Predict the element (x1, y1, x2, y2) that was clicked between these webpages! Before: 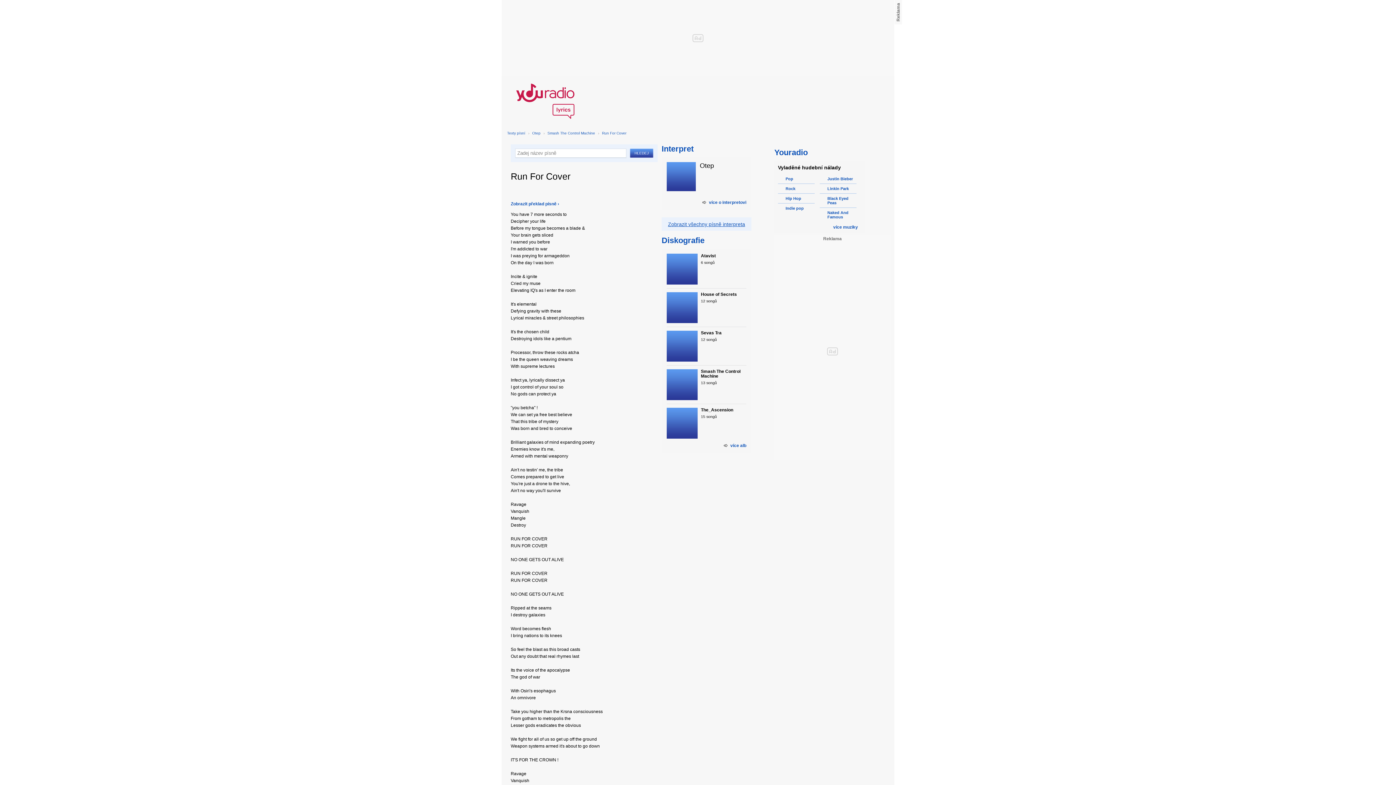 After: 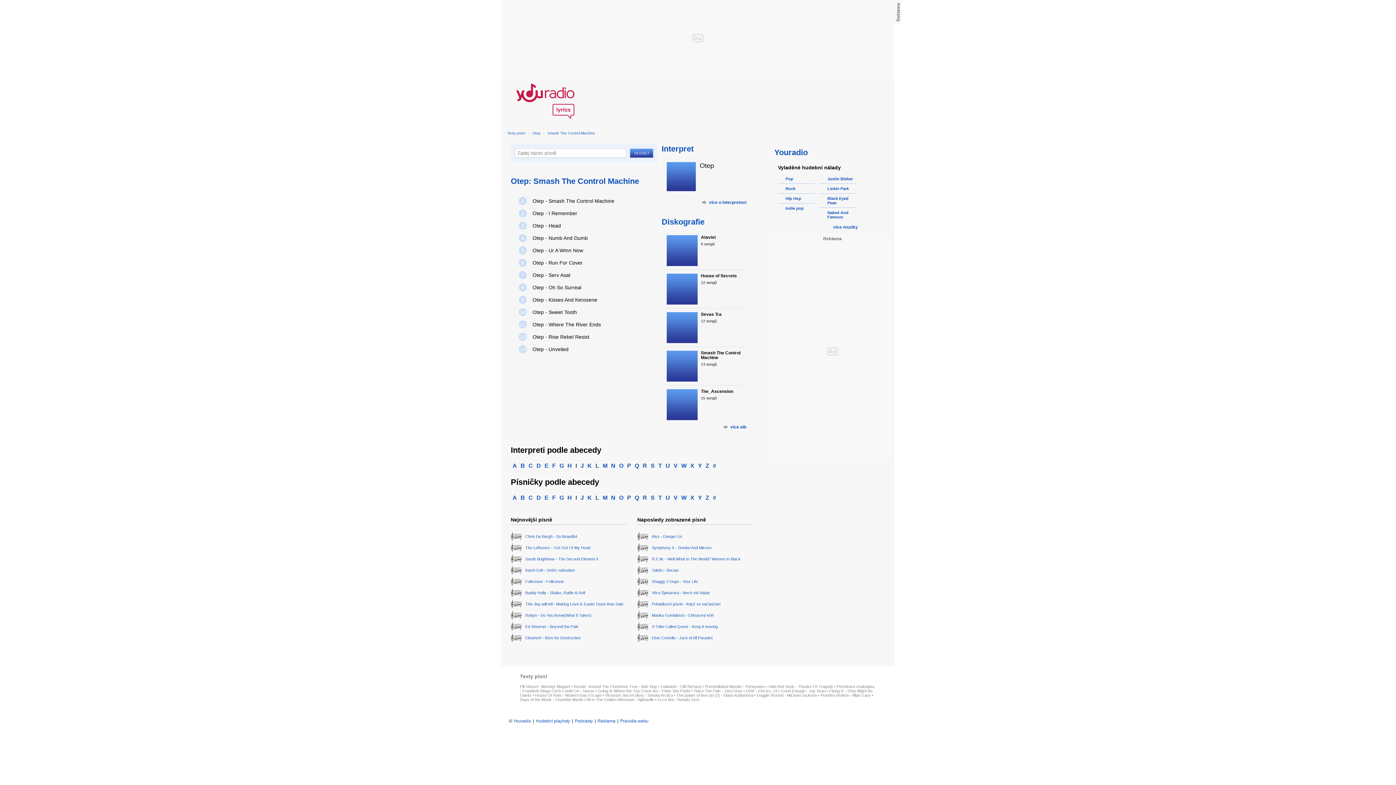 Action: label: Smash The Control Machine
13 songů bbox: (666, 369, 746, 400)